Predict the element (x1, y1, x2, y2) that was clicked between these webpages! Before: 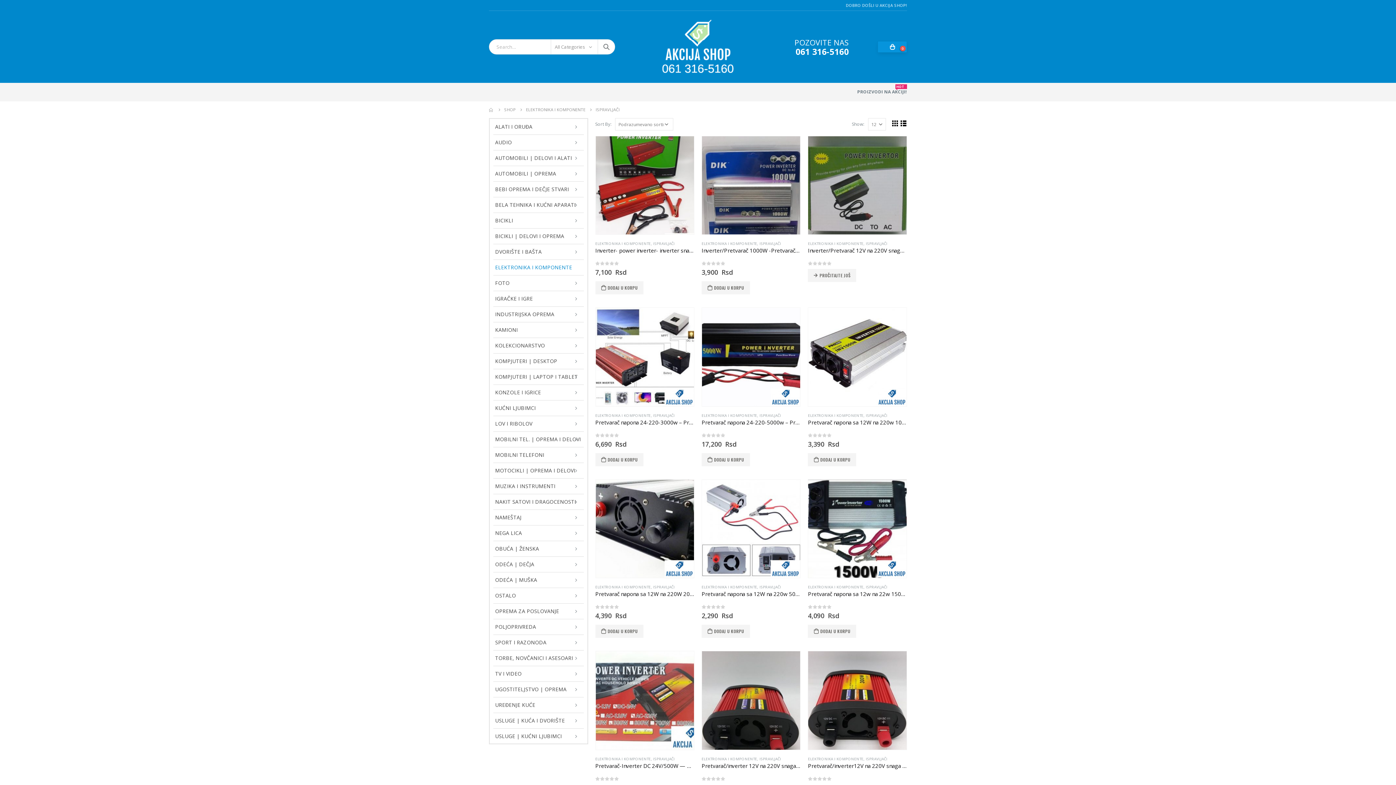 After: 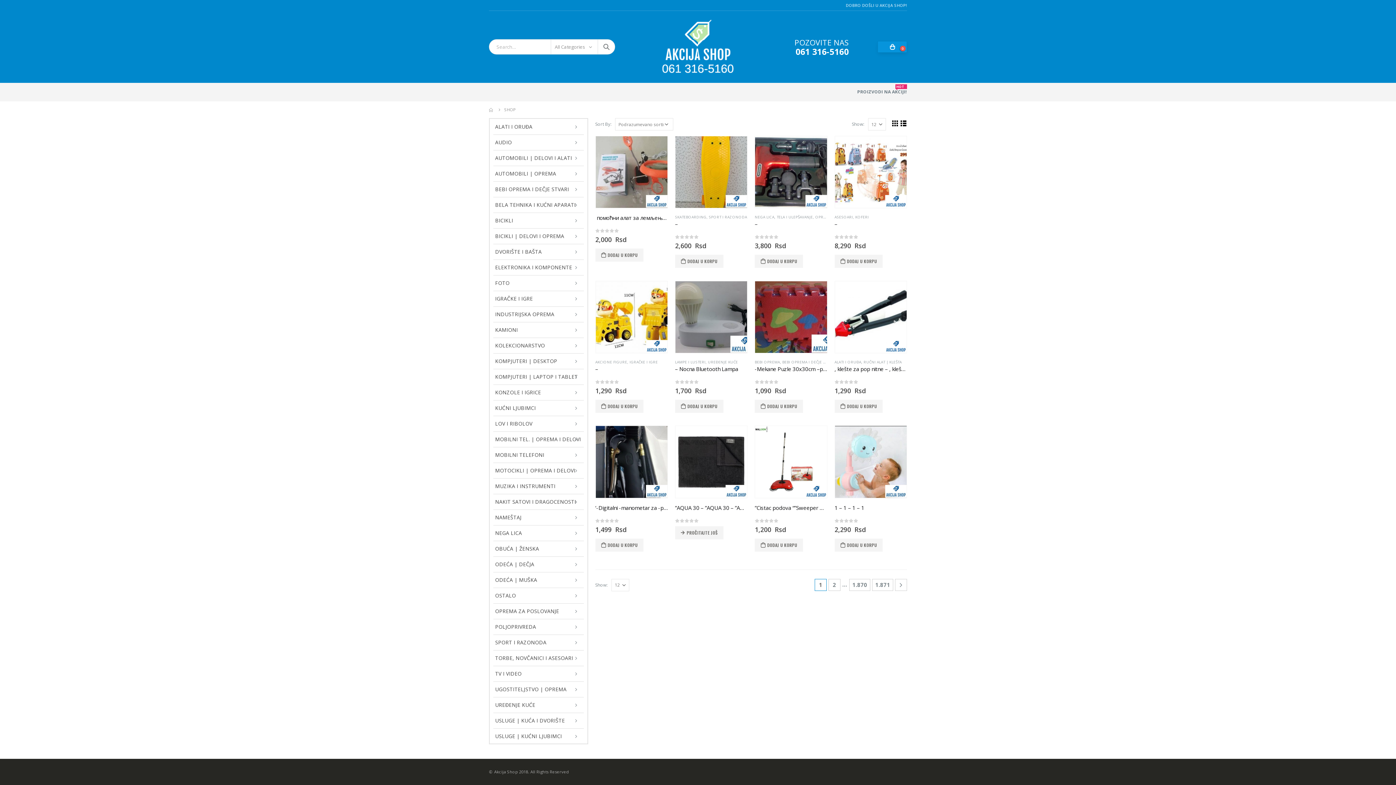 Action: label: SHOP bbox: (504, 105, 515, 113)